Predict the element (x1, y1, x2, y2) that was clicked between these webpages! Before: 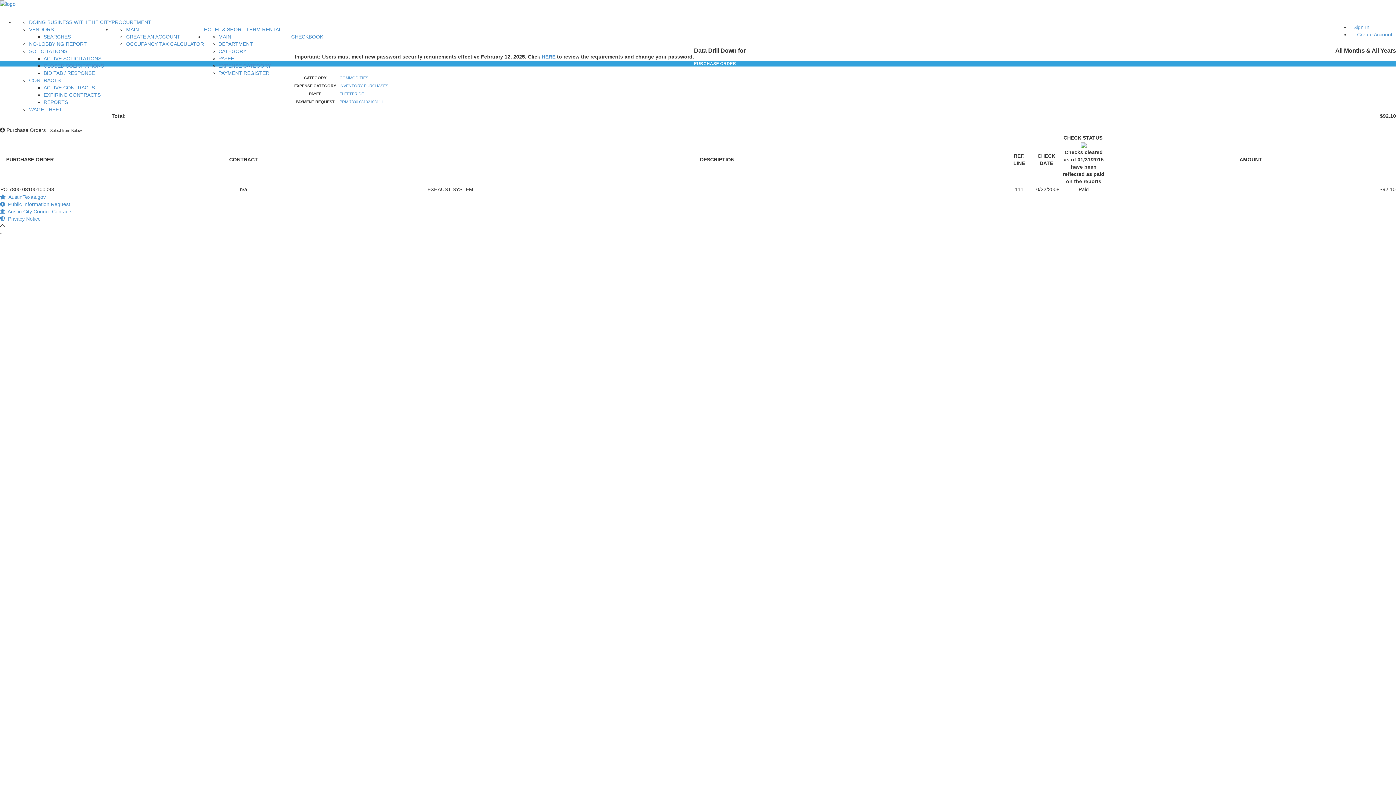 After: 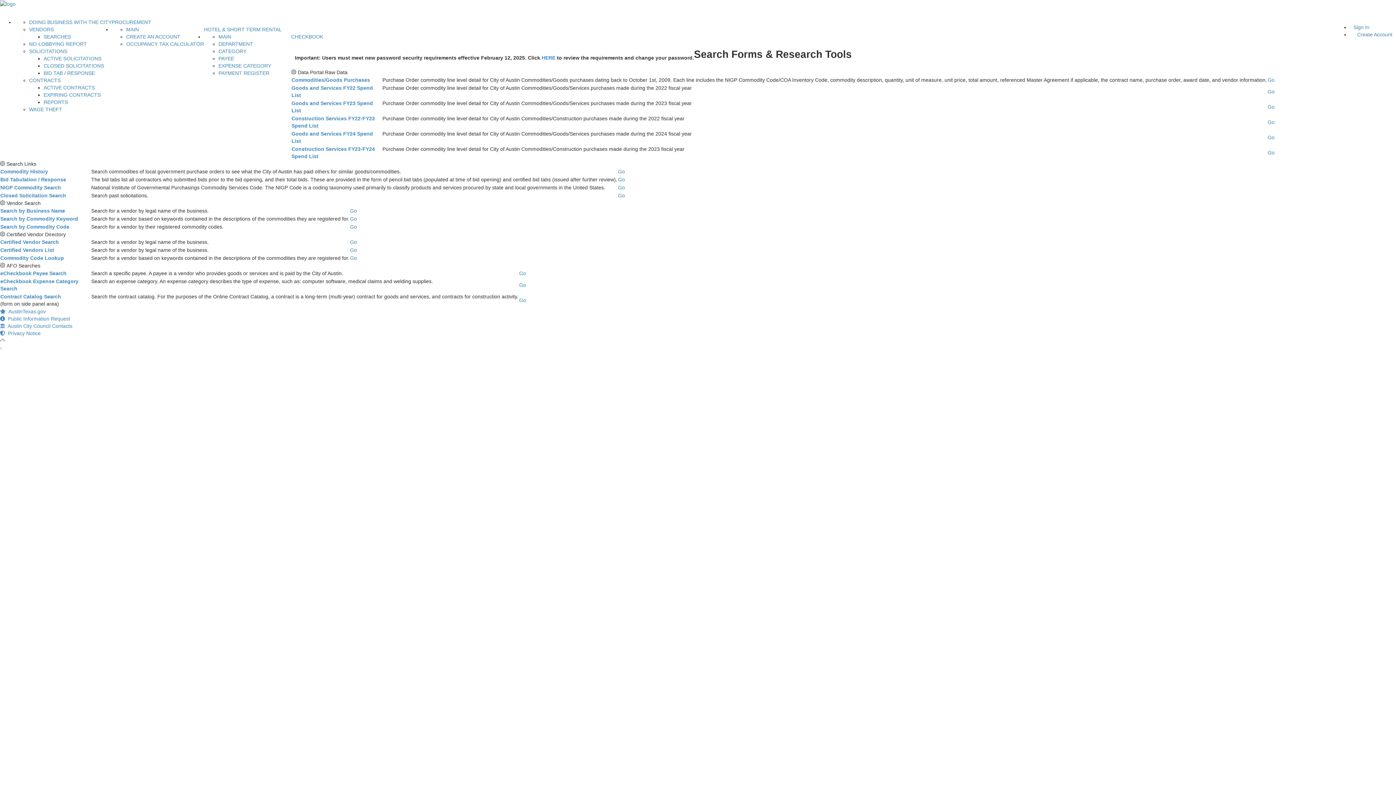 Action: label: SEARCHES bbox: (43, 33, 70, 39)